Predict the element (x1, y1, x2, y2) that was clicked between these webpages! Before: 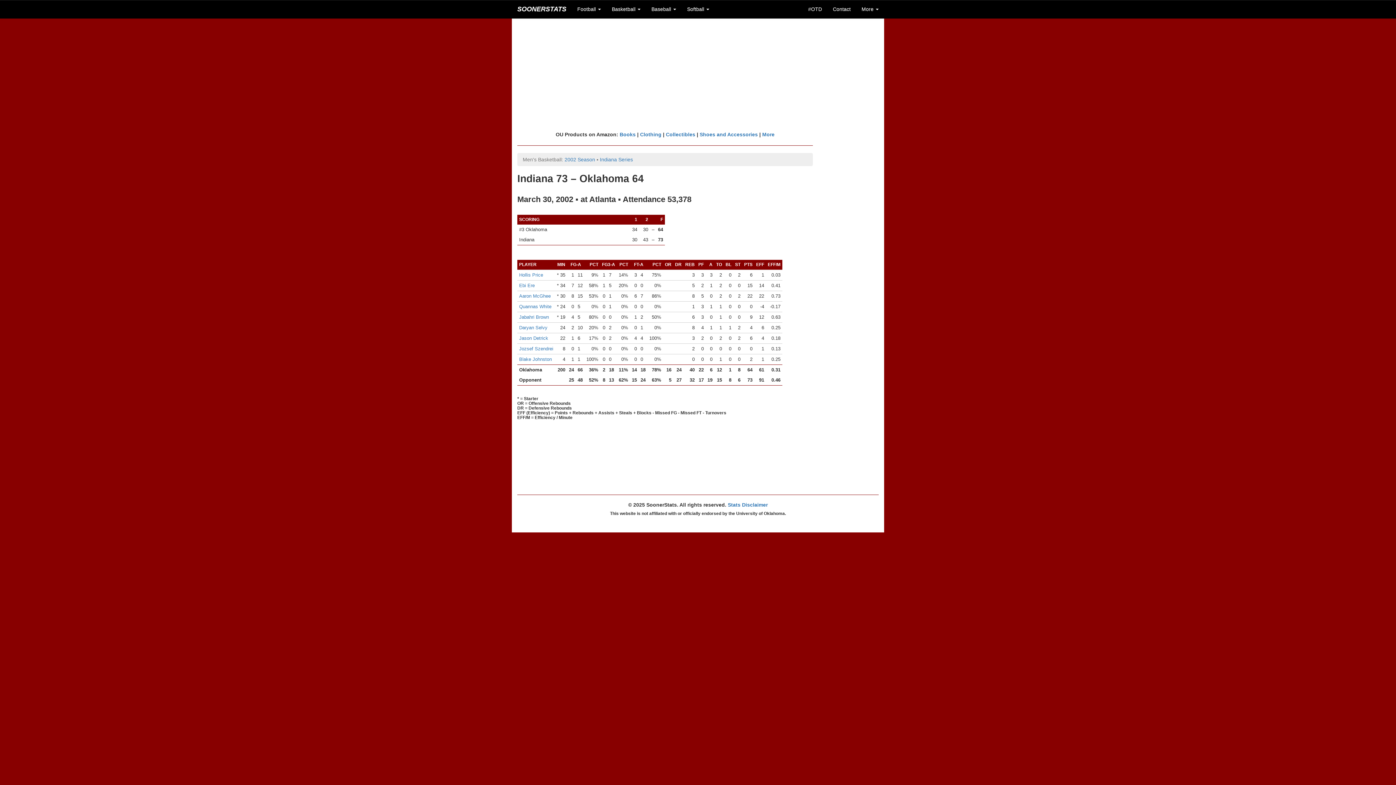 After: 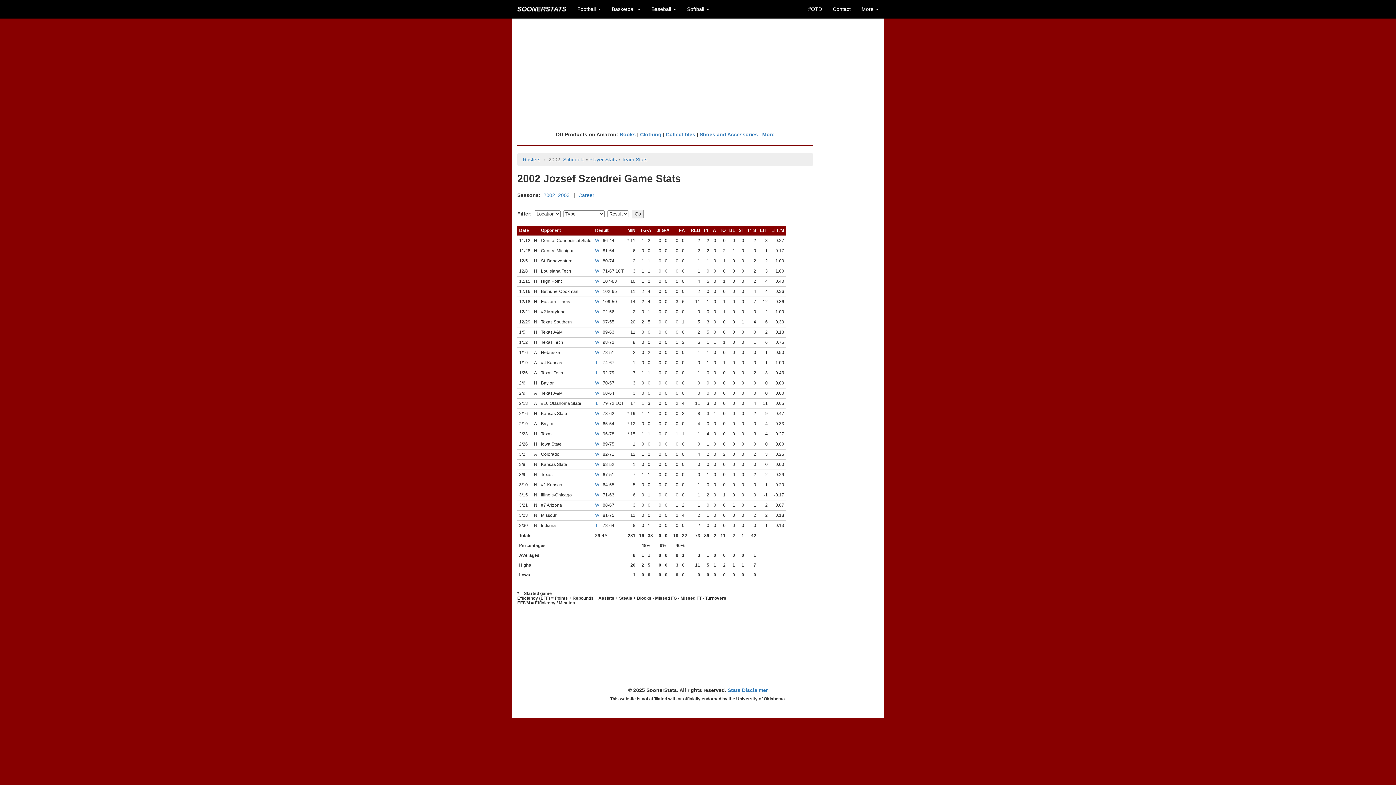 Action: label: Jozsef Szendrei bbox: (519, 346, 553, 351)